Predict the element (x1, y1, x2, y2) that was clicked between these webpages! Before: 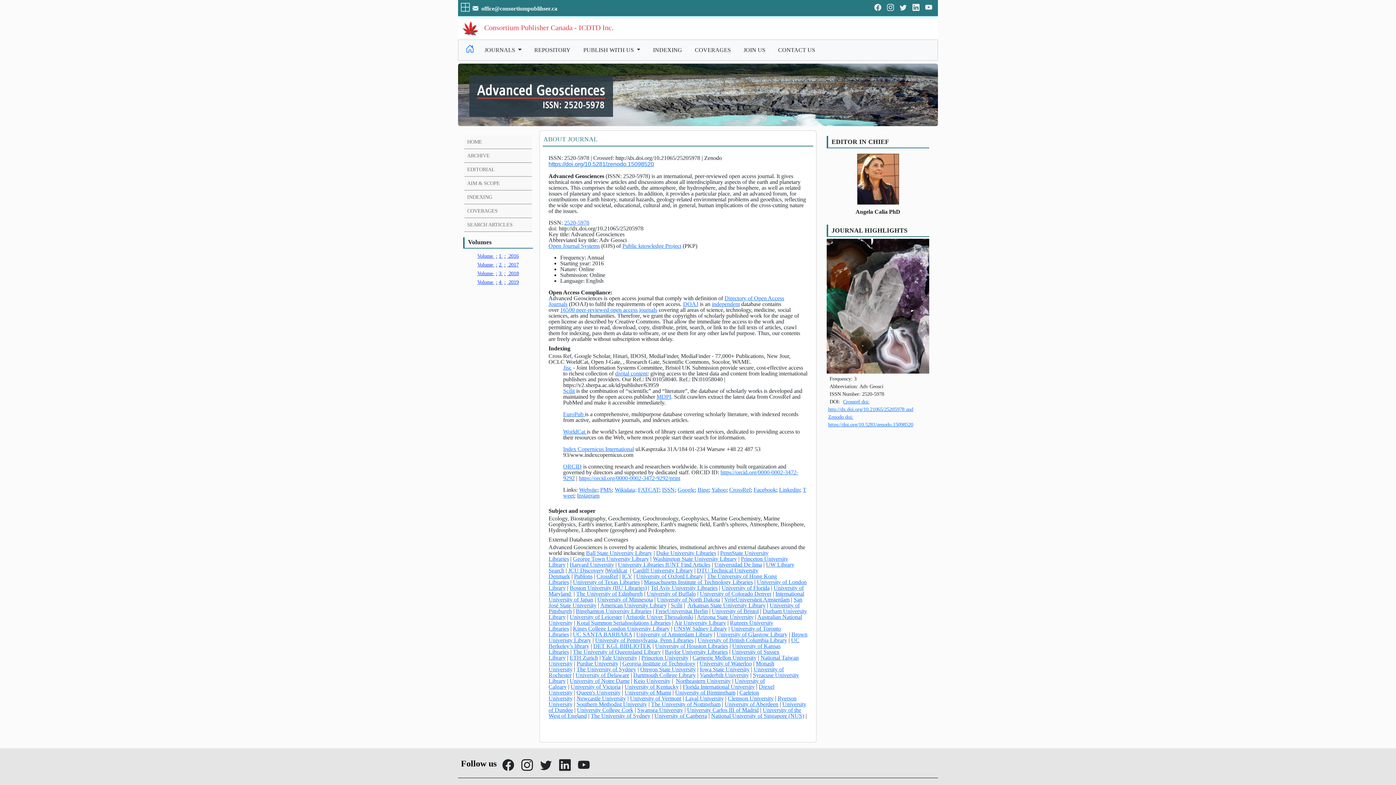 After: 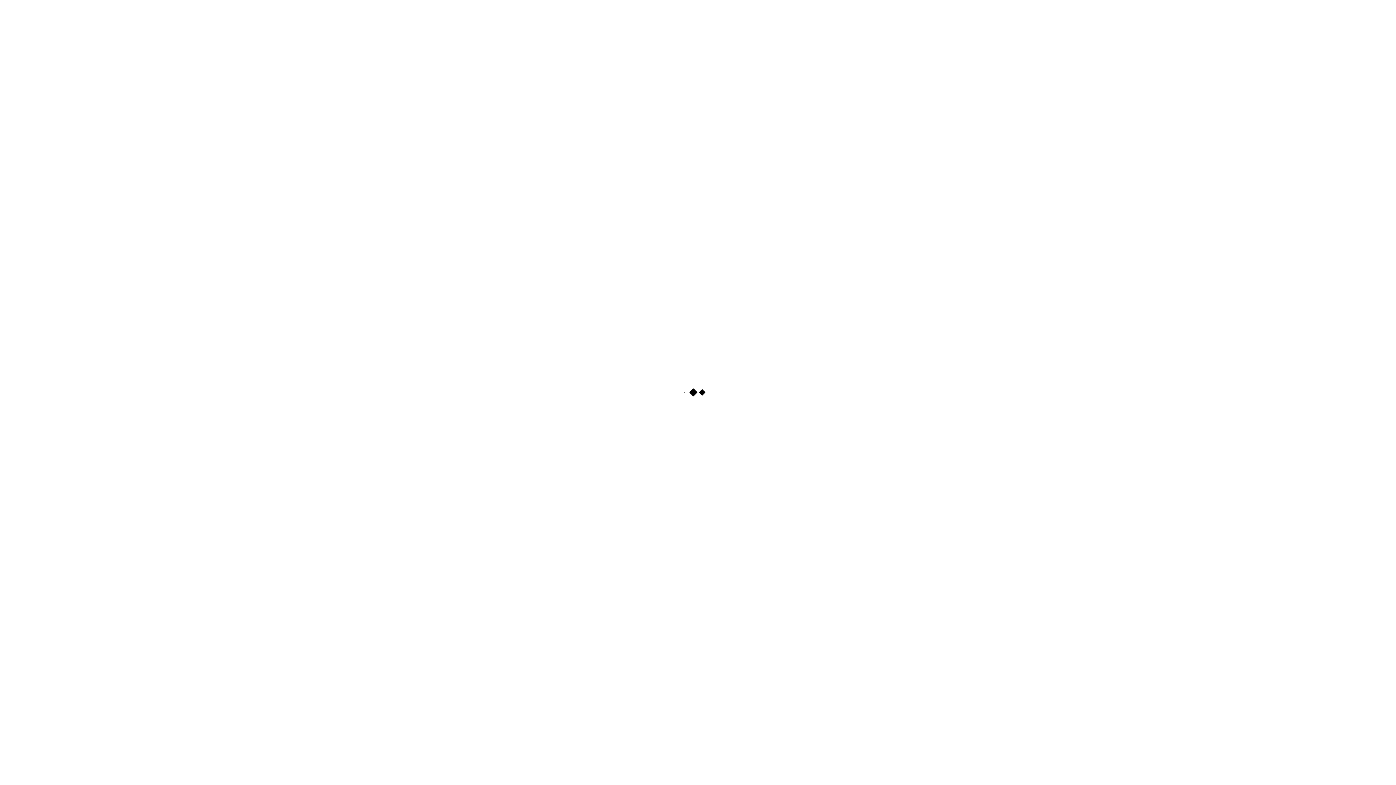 Action: bbox: (657, 596, 720, 602) label: University of North Dakota